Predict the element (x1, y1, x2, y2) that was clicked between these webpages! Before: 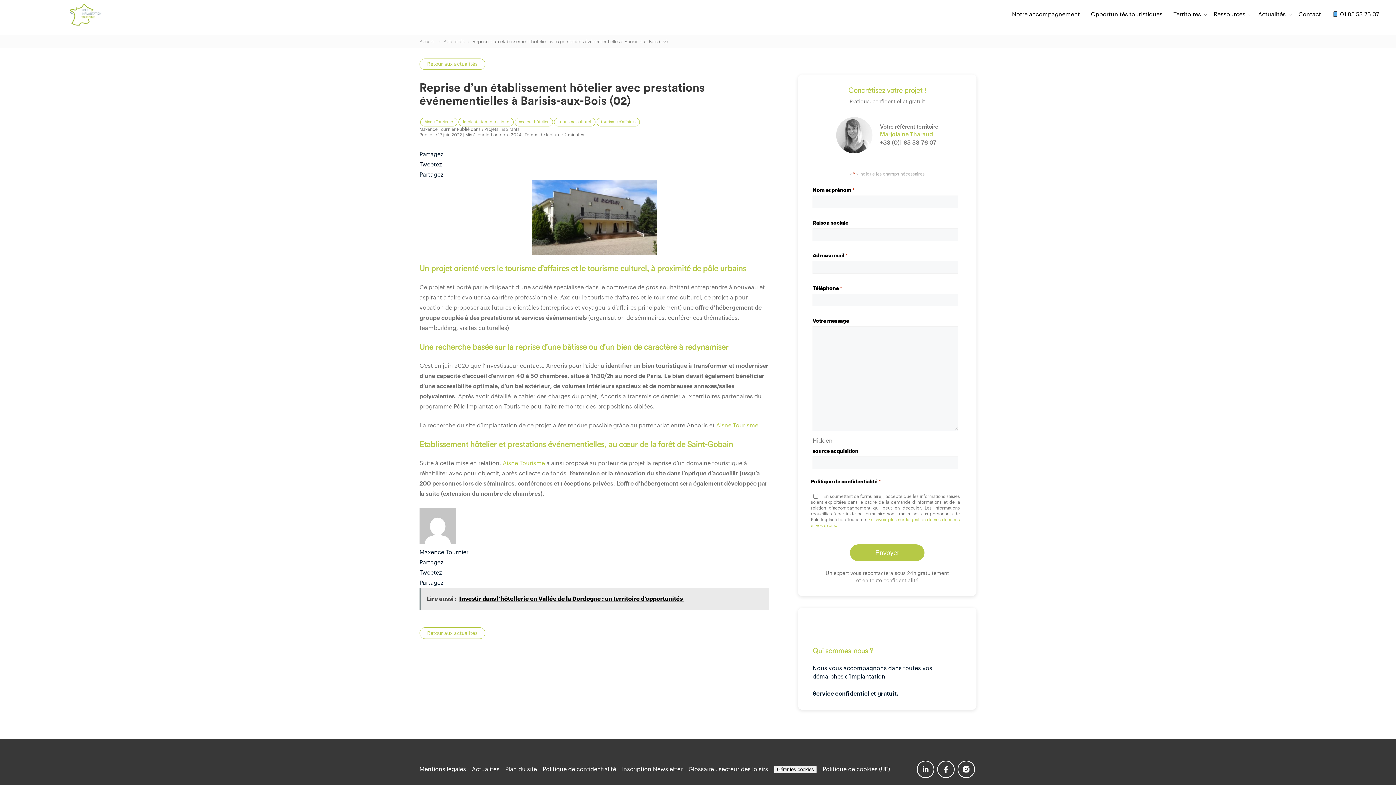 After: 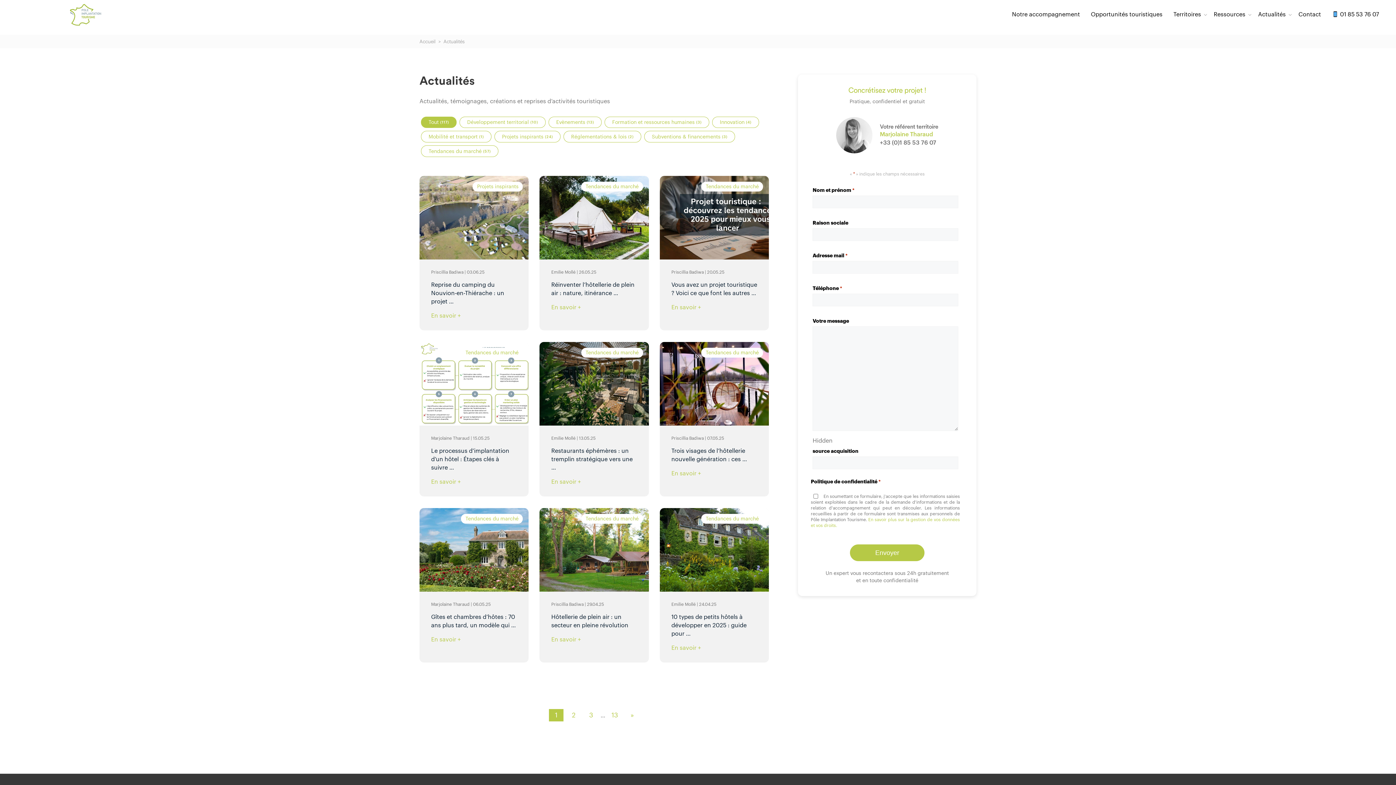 Action: label: Retour aux actualités bbox: (419, 627, 485, 639)